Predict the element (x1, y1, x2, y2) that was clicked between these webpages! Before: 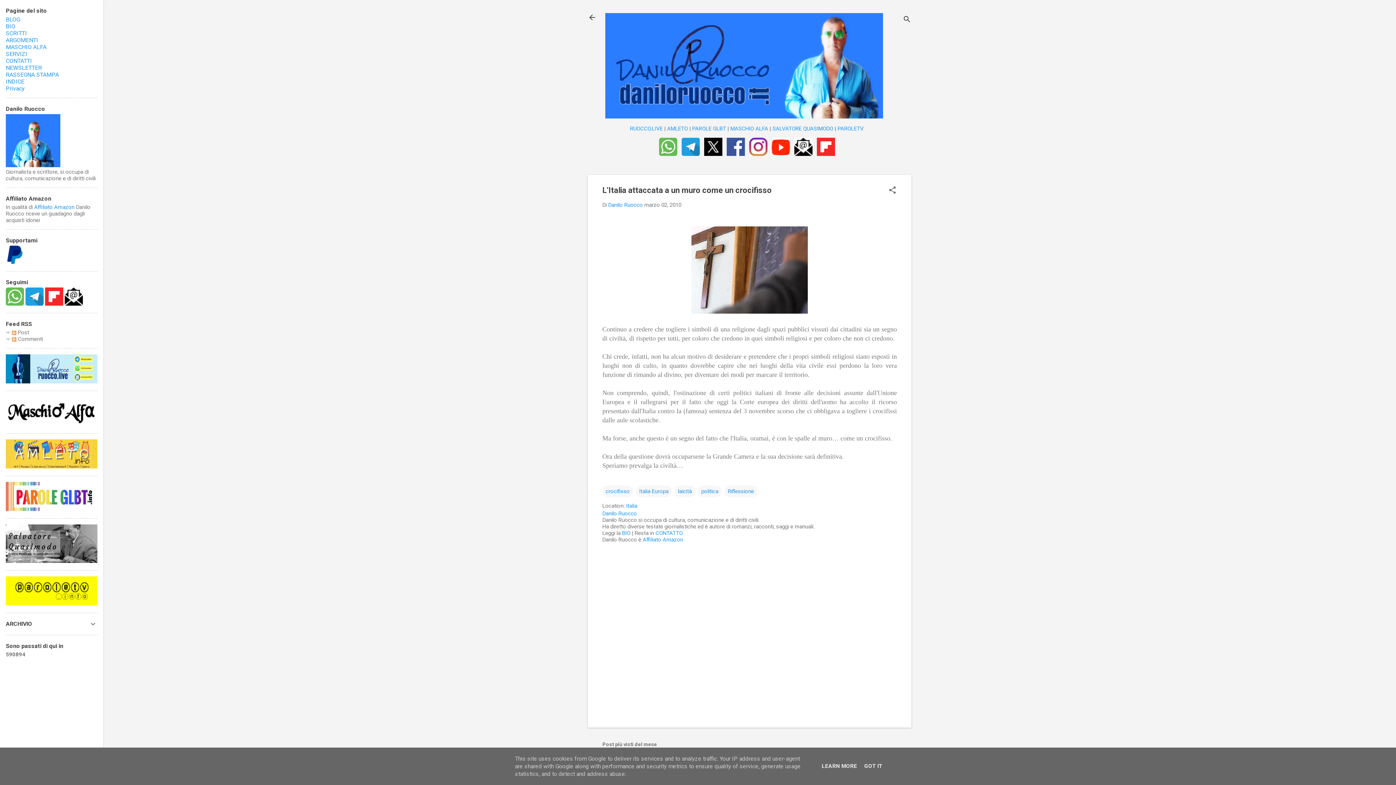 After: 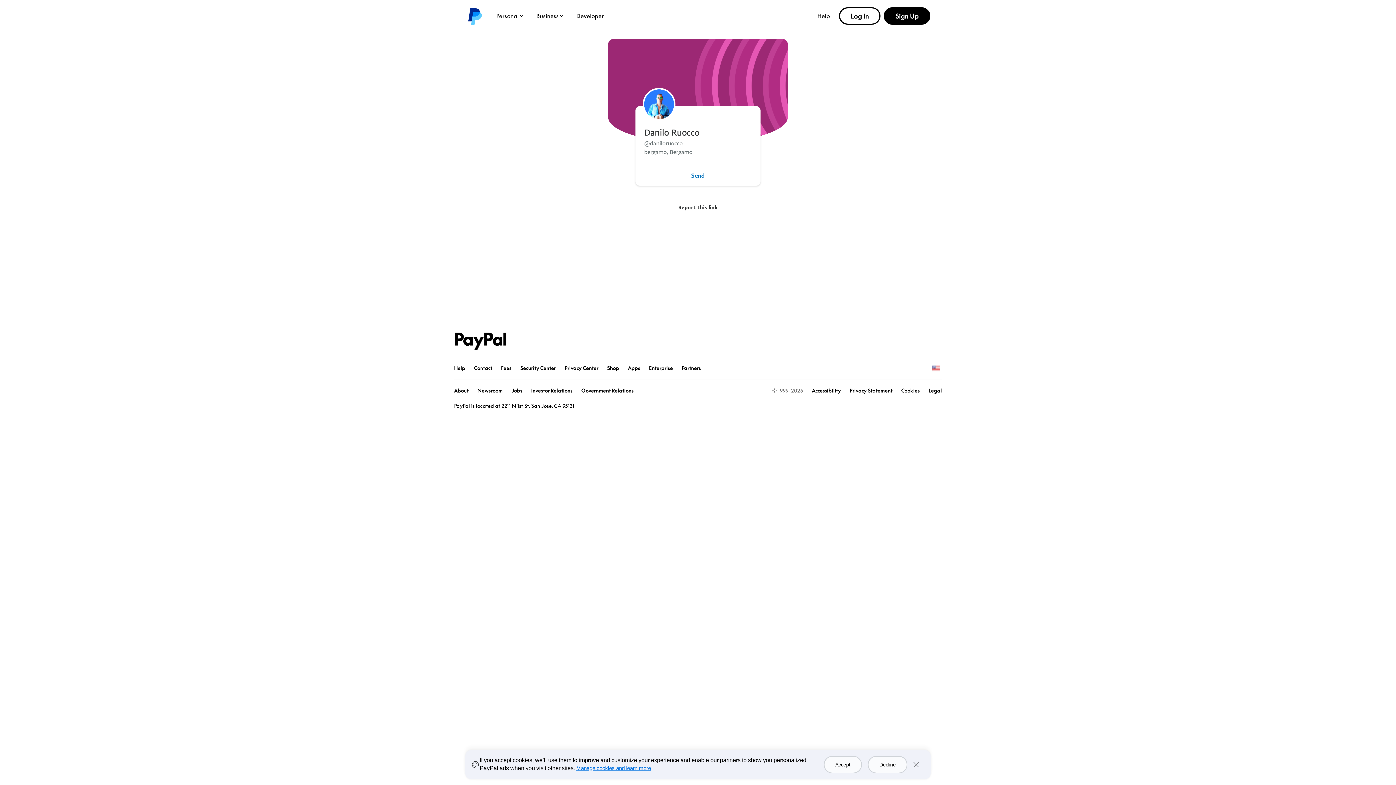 Action: bbox: (5, 258, 24, 265)